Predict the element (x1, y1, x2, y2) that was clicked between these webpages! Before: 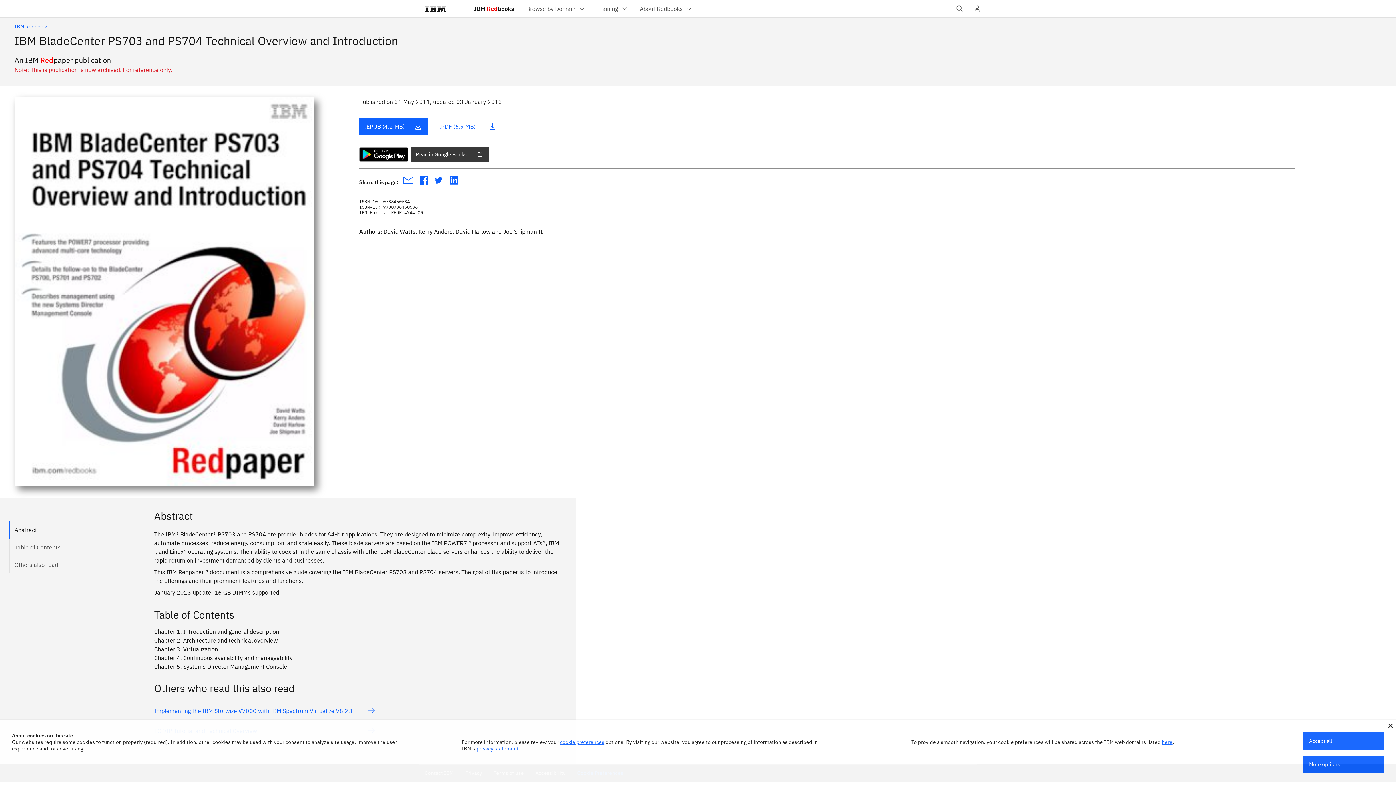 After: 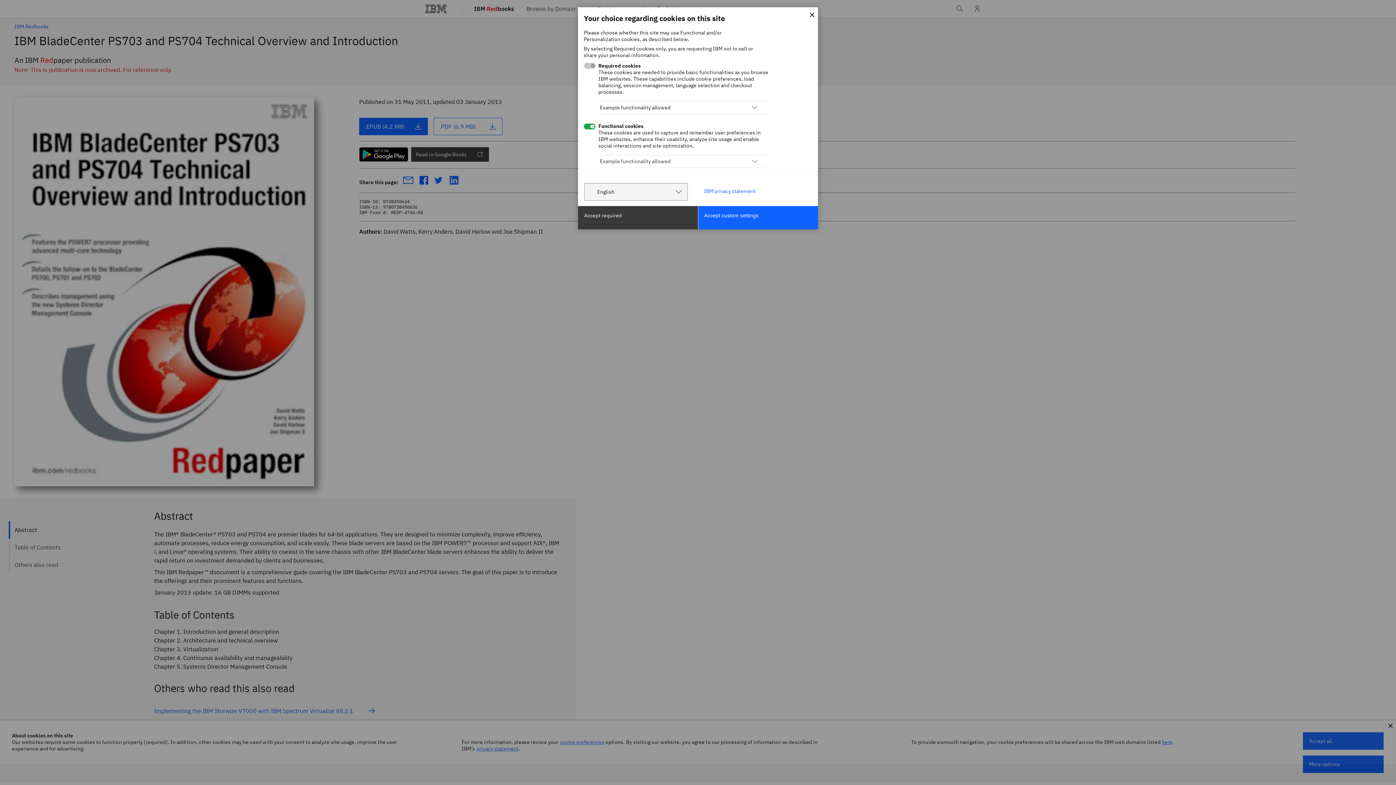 Action: label: More options bbox: (1303, 756, 1384, 773)